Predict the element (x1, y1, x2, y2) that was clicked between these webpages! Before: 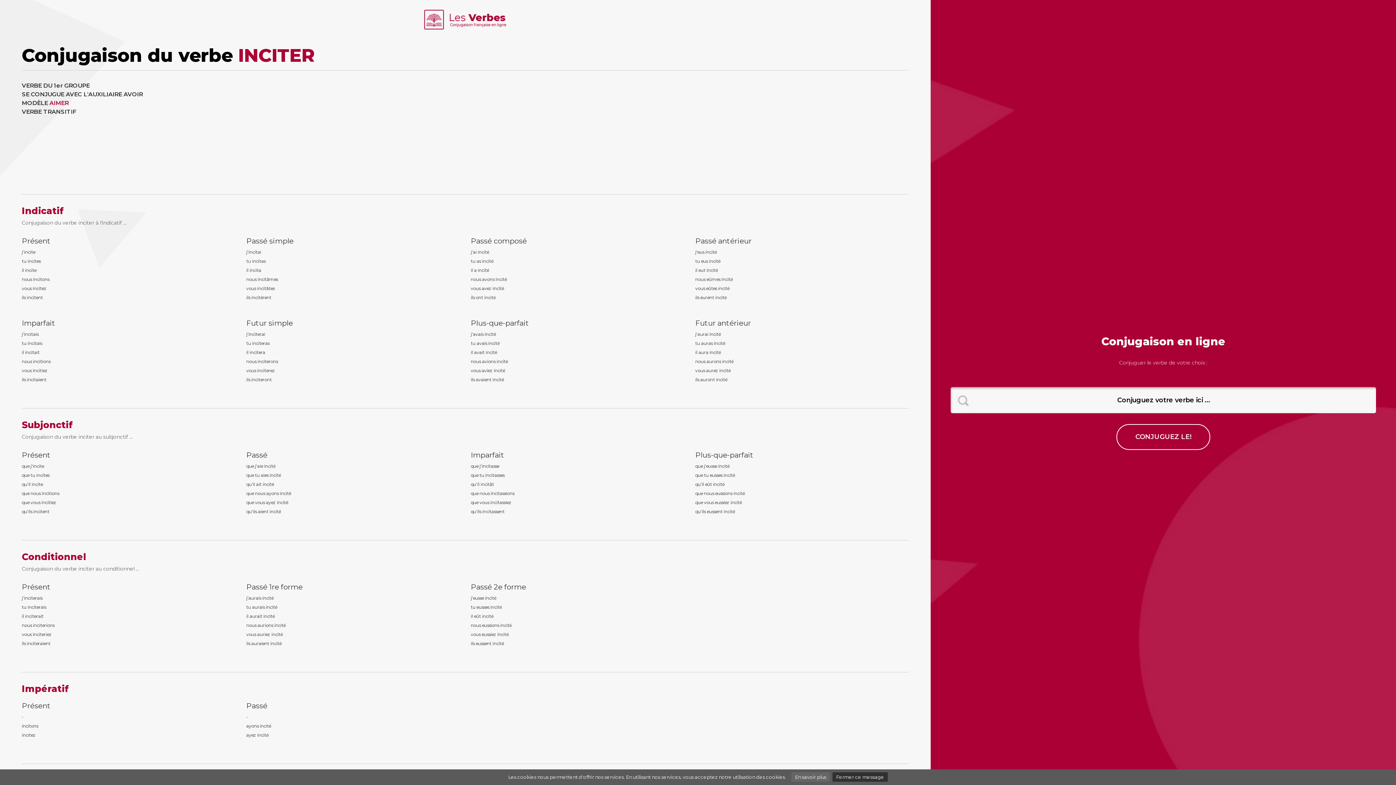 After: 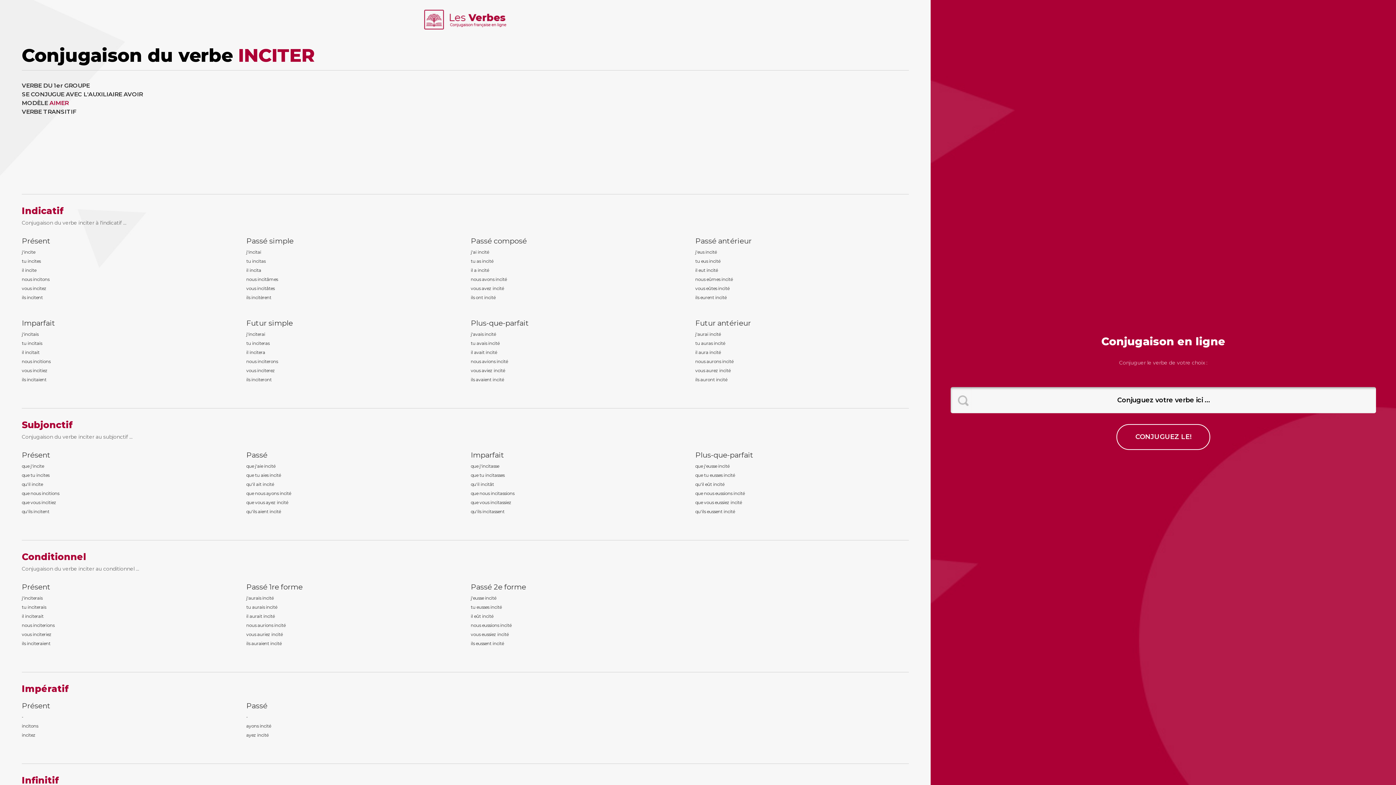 Action: bbox: (832, 772, 888, 782) label: Fermer ce message